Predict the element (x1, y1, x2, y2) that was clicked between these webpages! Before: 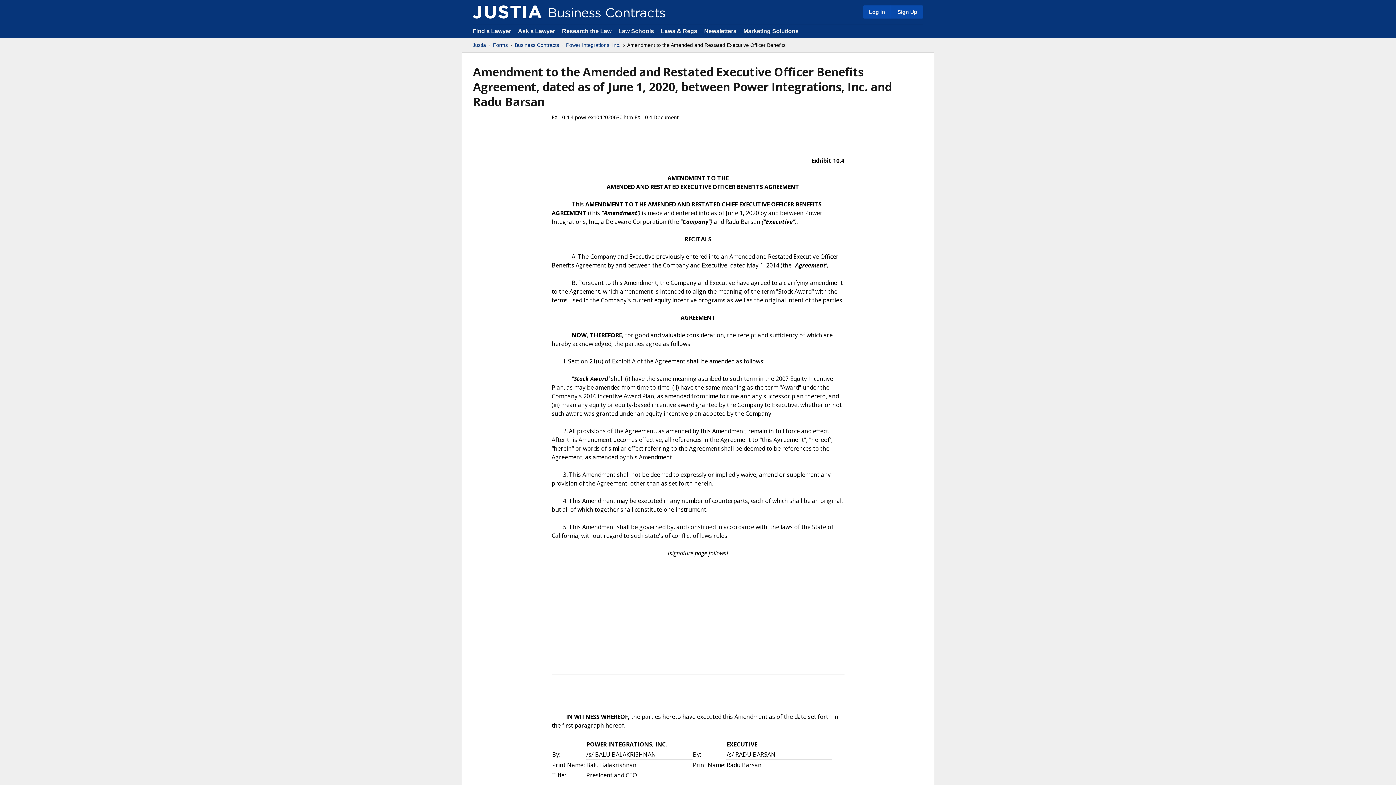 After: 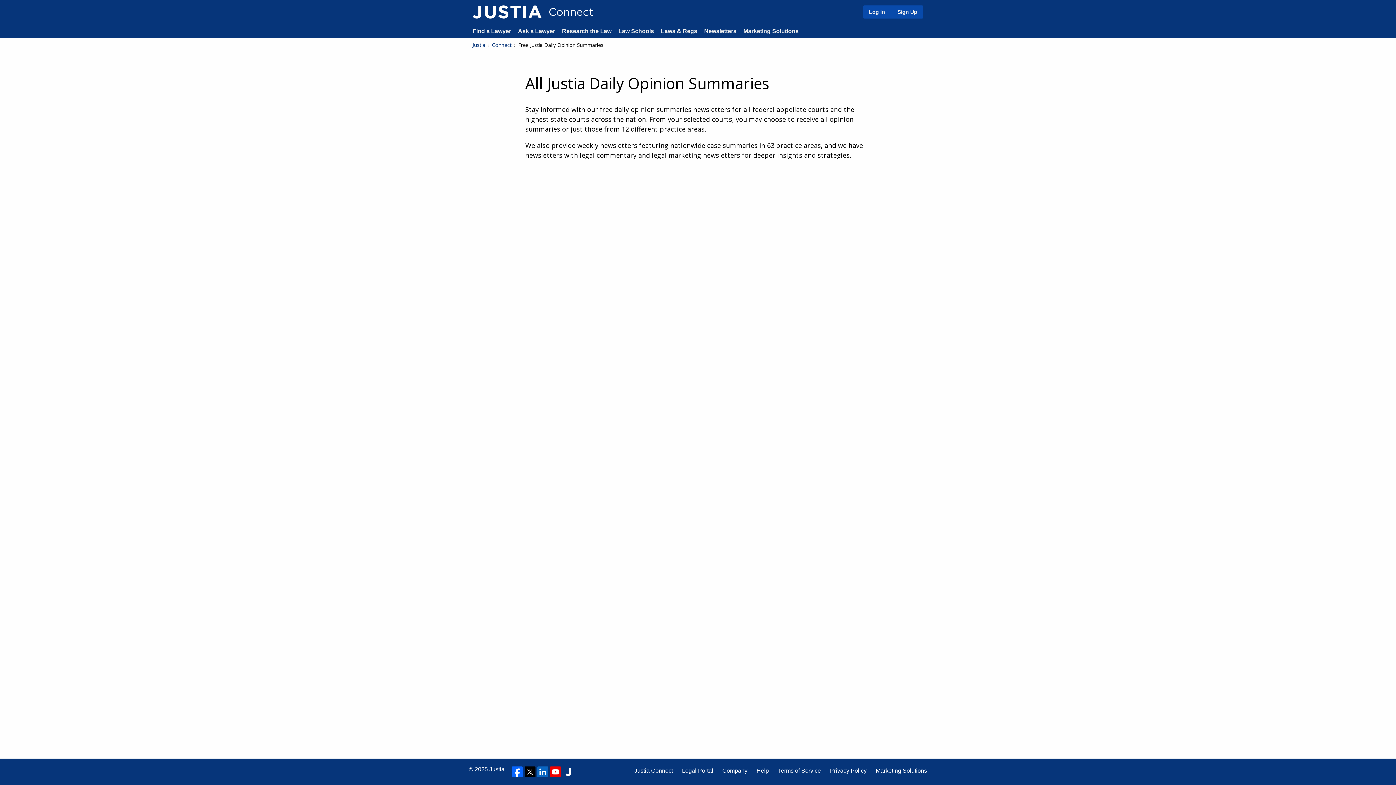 Action: label: Newsletters bbox: (704, 28, 736, 34)